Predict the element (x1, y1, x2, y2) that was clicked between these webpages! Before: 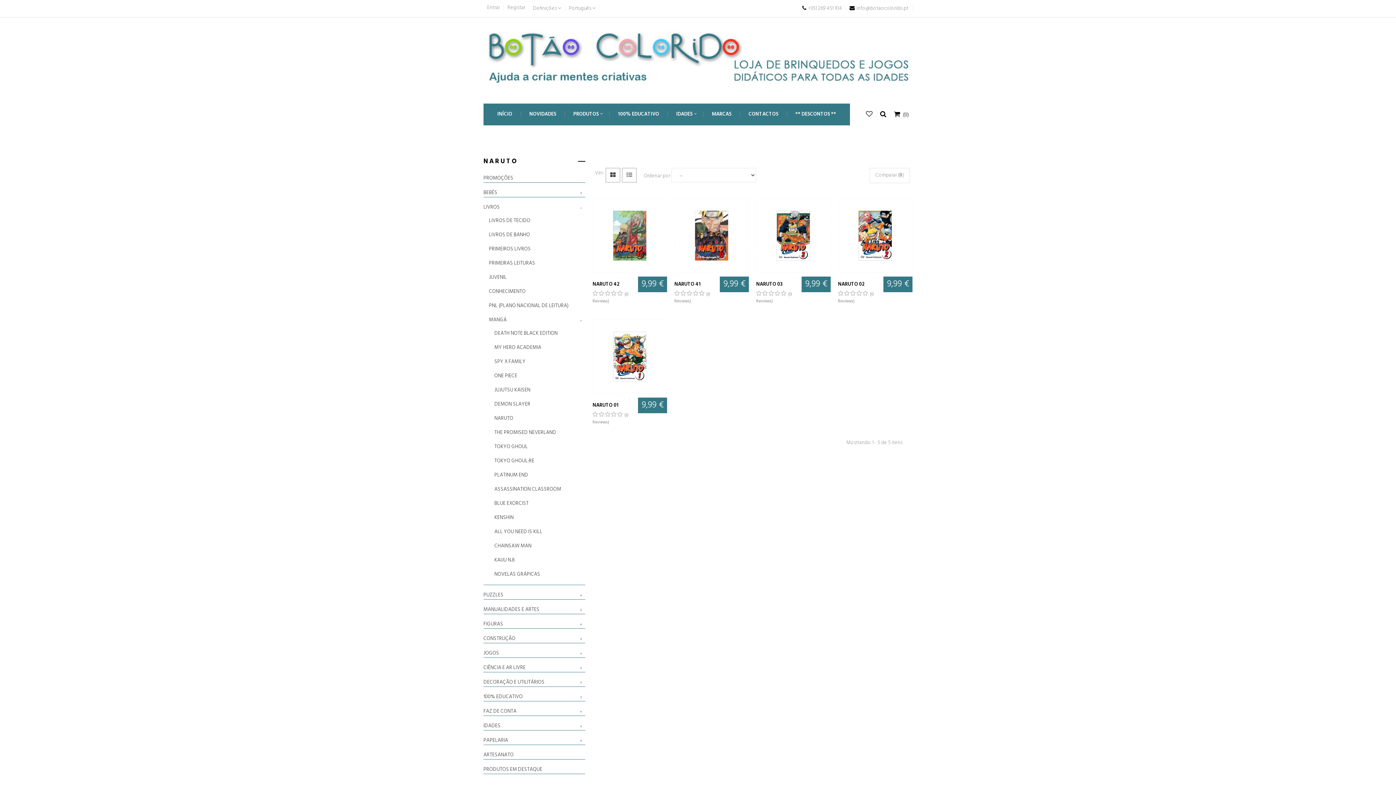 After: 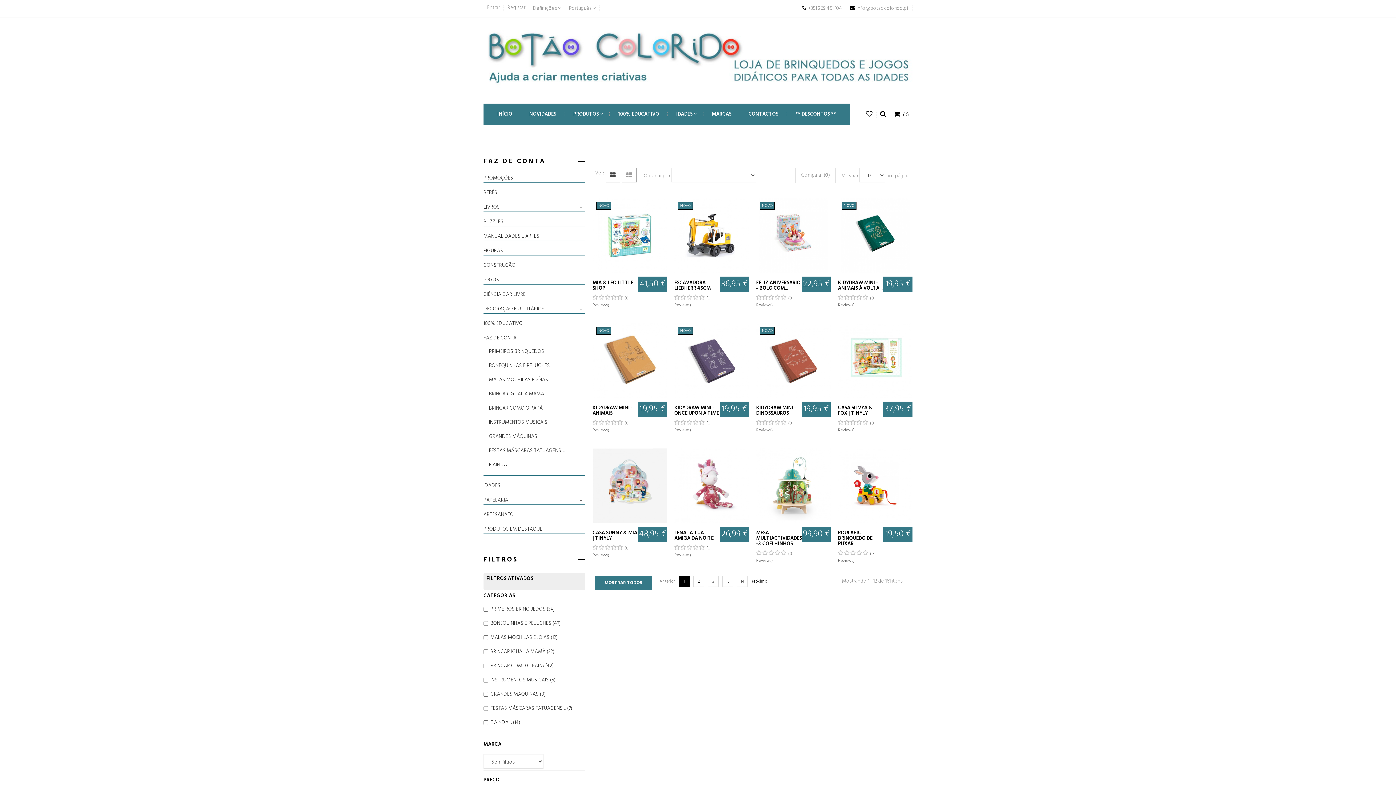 Action: label: FAZ DE CONTA bbox: (483, 708, 585, 716)